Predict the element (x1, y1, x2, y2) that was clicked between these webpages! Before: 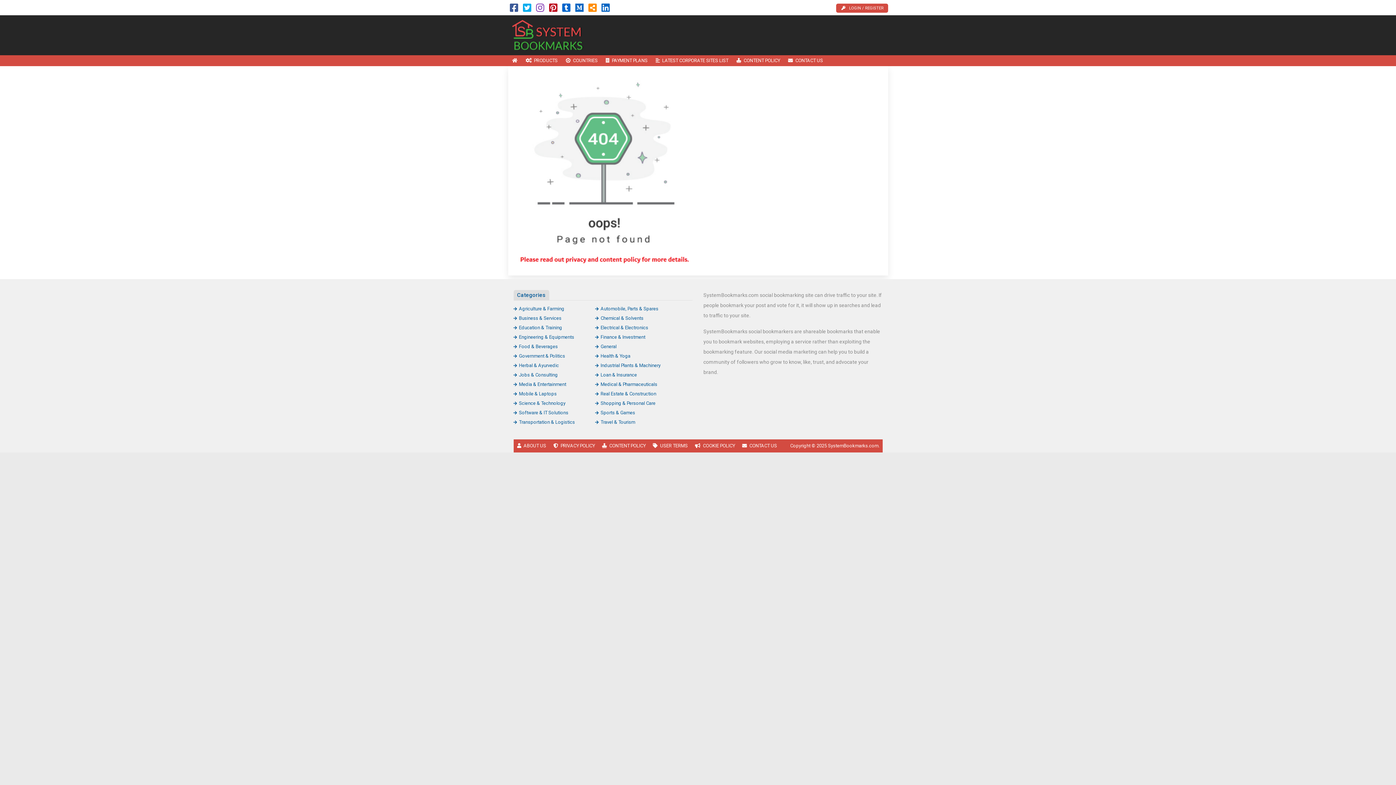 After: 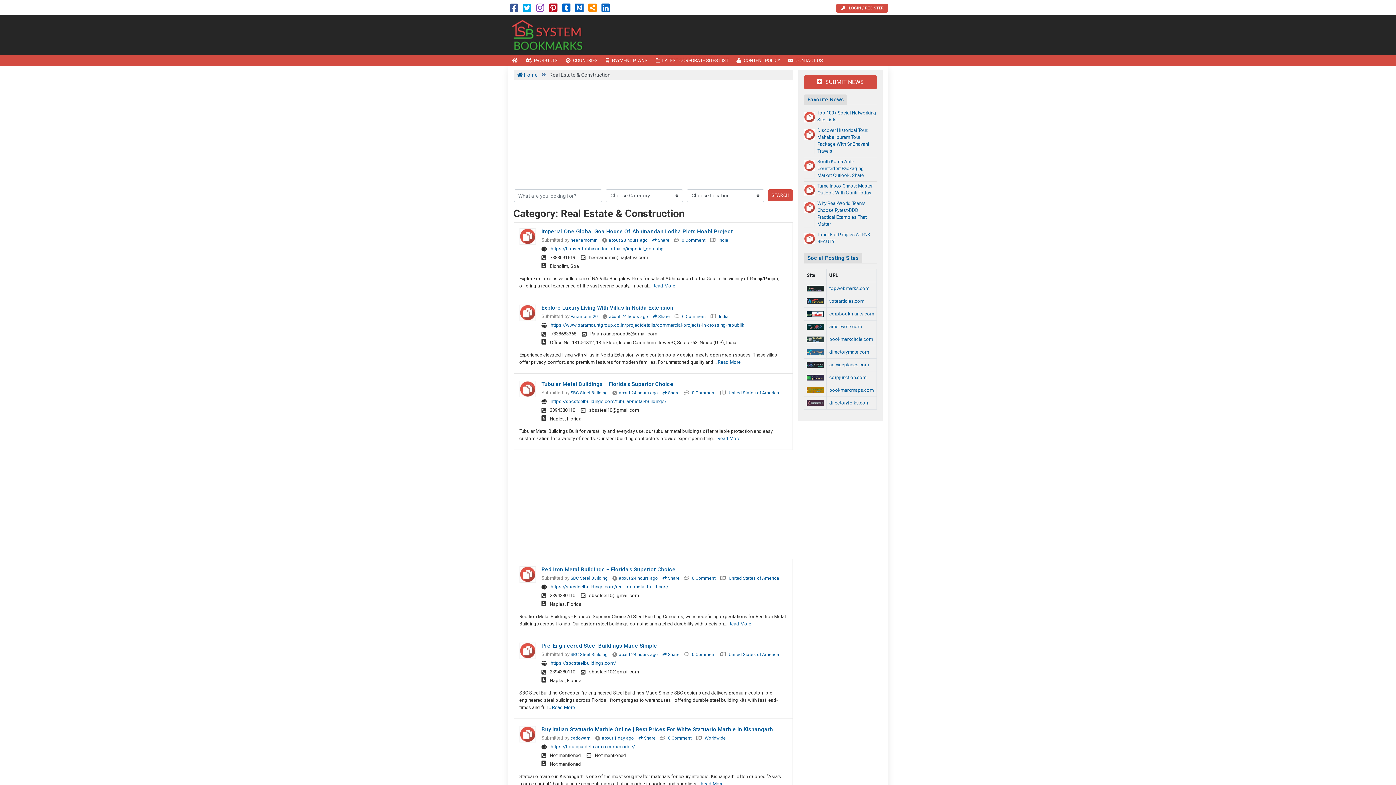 Action: bbox: (595, 391, 656, 396) label: Real Estate & Construction